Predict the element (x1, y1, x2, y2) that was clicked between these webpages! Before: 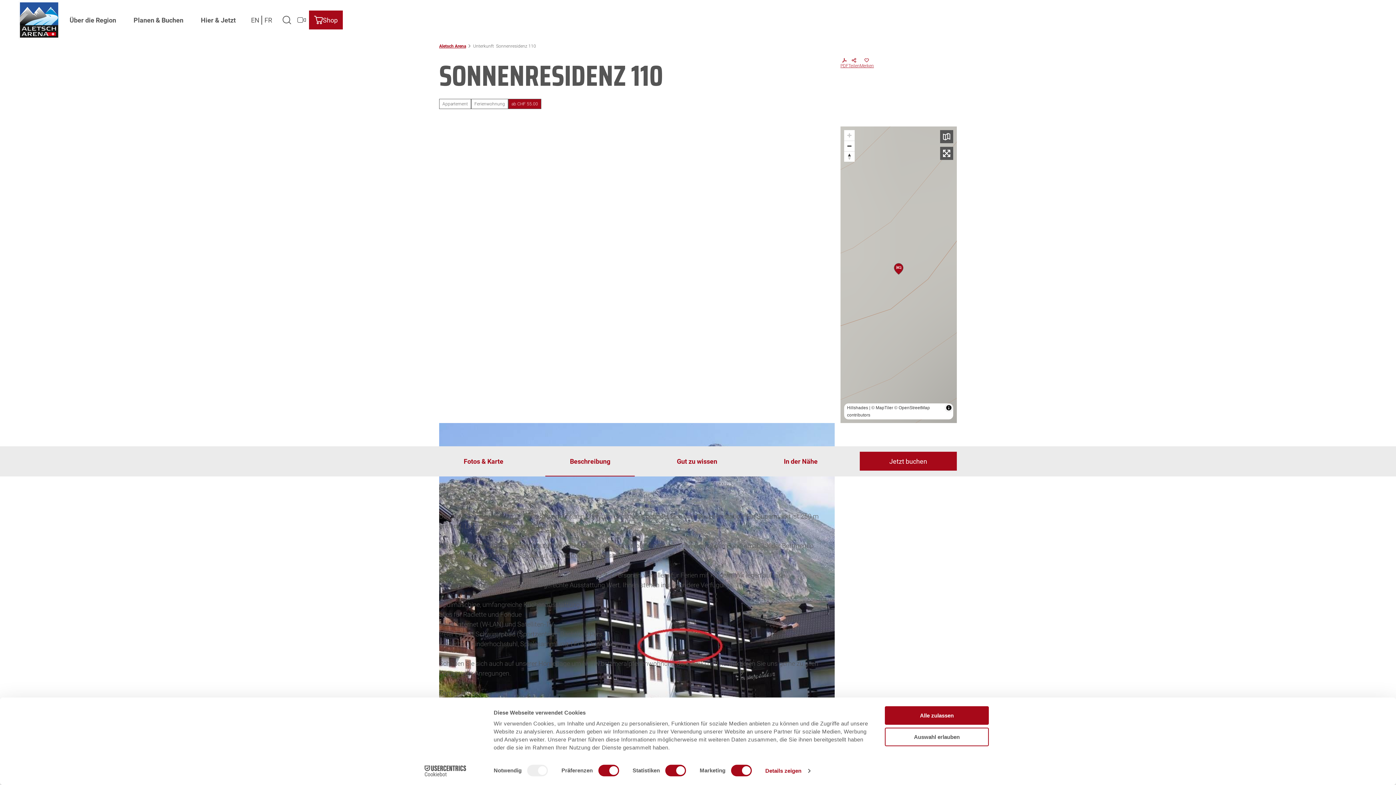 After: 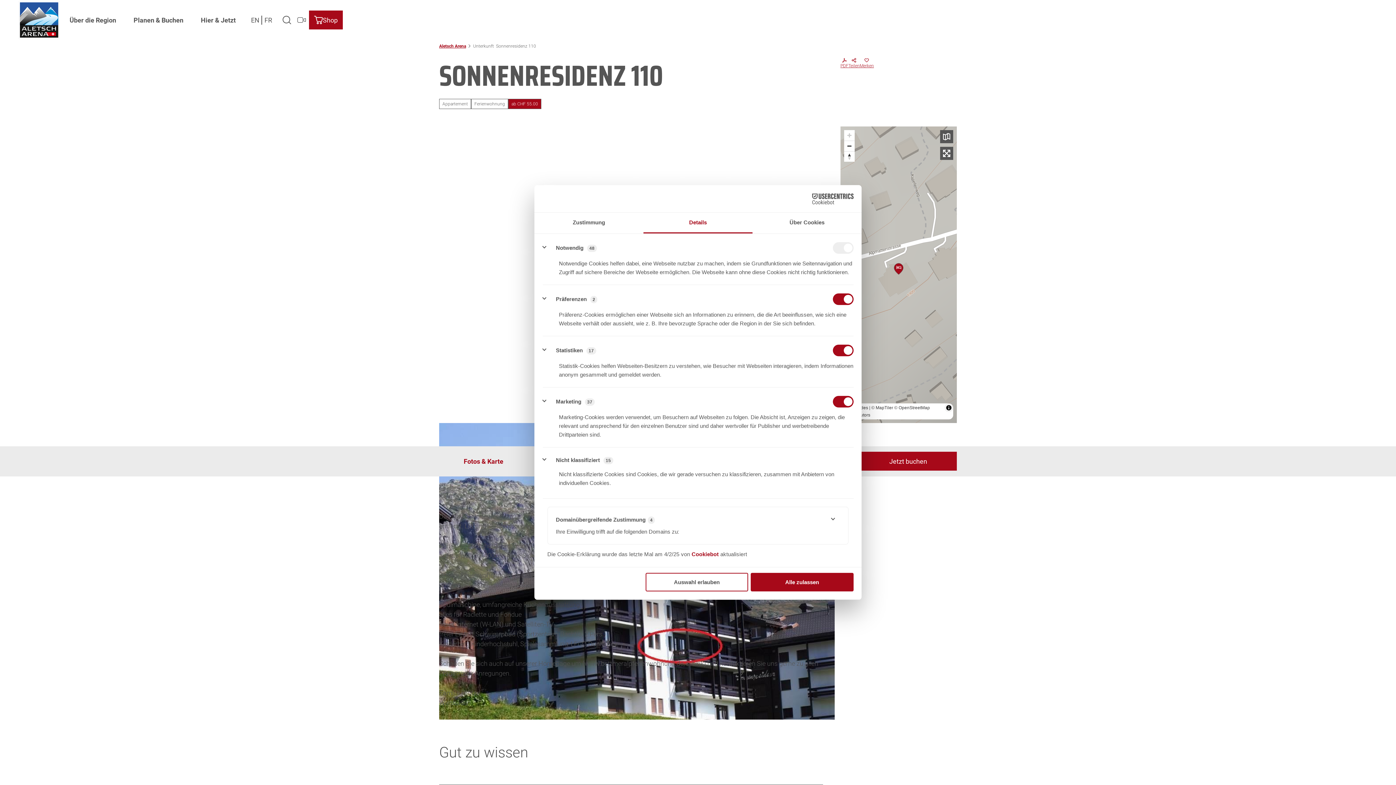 Action: label: Details zeigen bbox: (765, 765, 810, 776)